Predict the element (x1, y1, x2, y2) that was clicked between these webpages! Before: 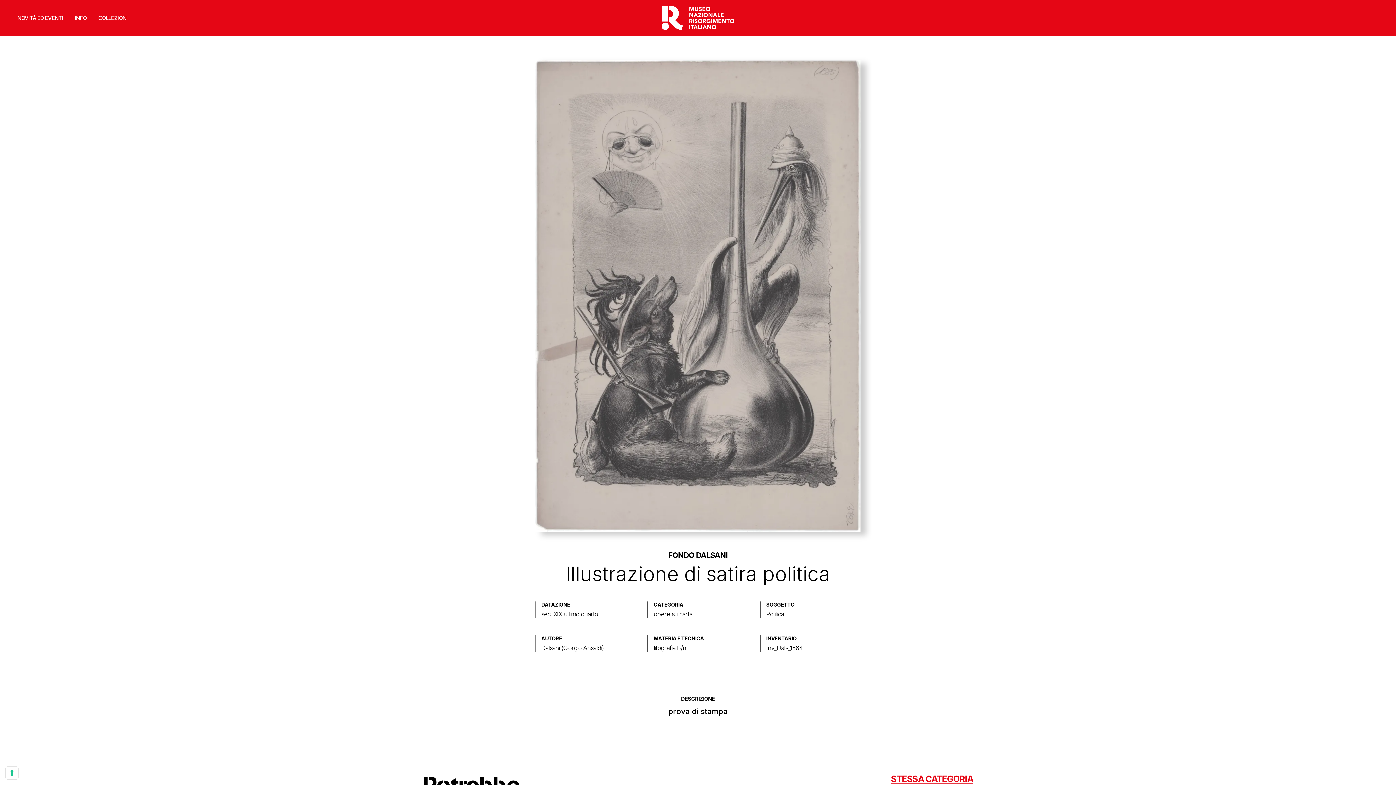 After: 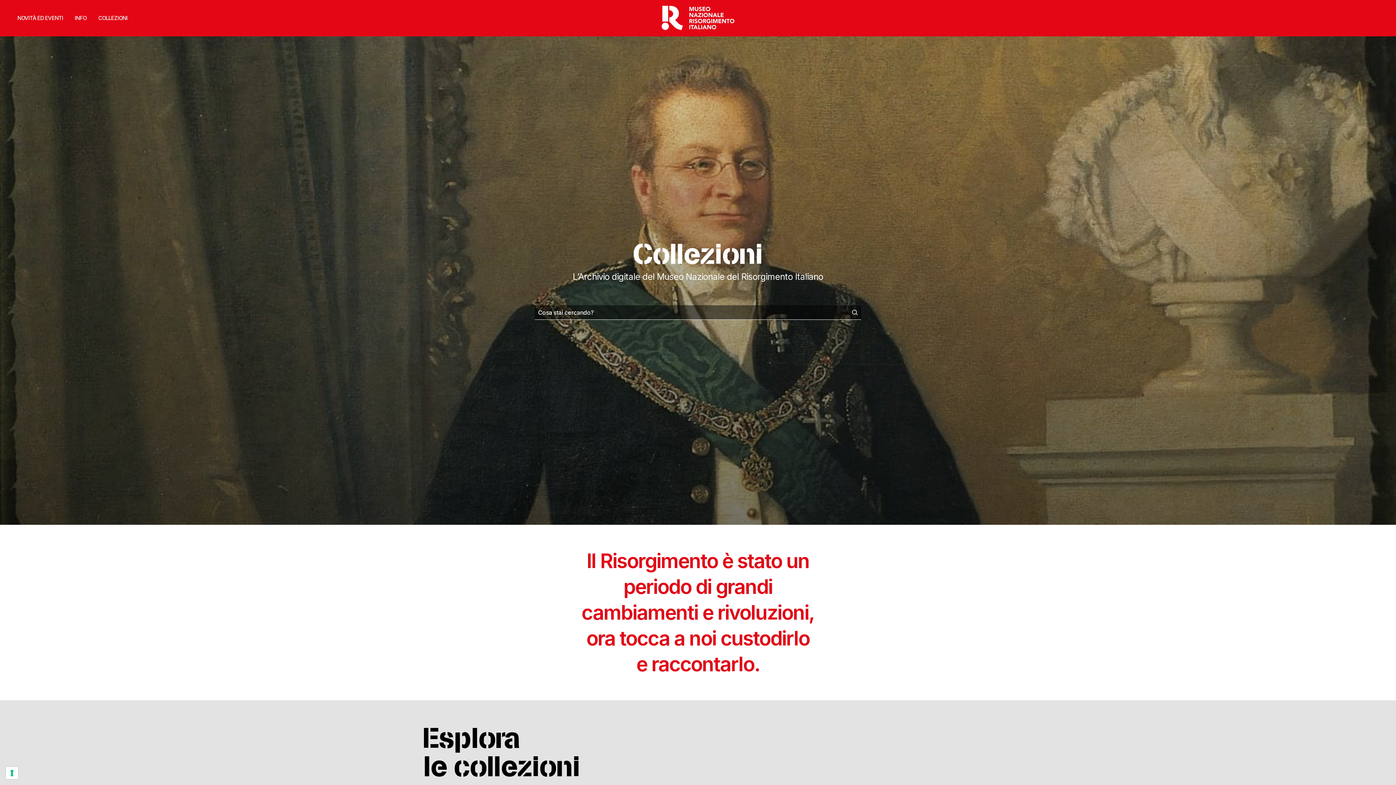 Action: bbox: (92, 6, 133, 29) label: COLLEZIONI